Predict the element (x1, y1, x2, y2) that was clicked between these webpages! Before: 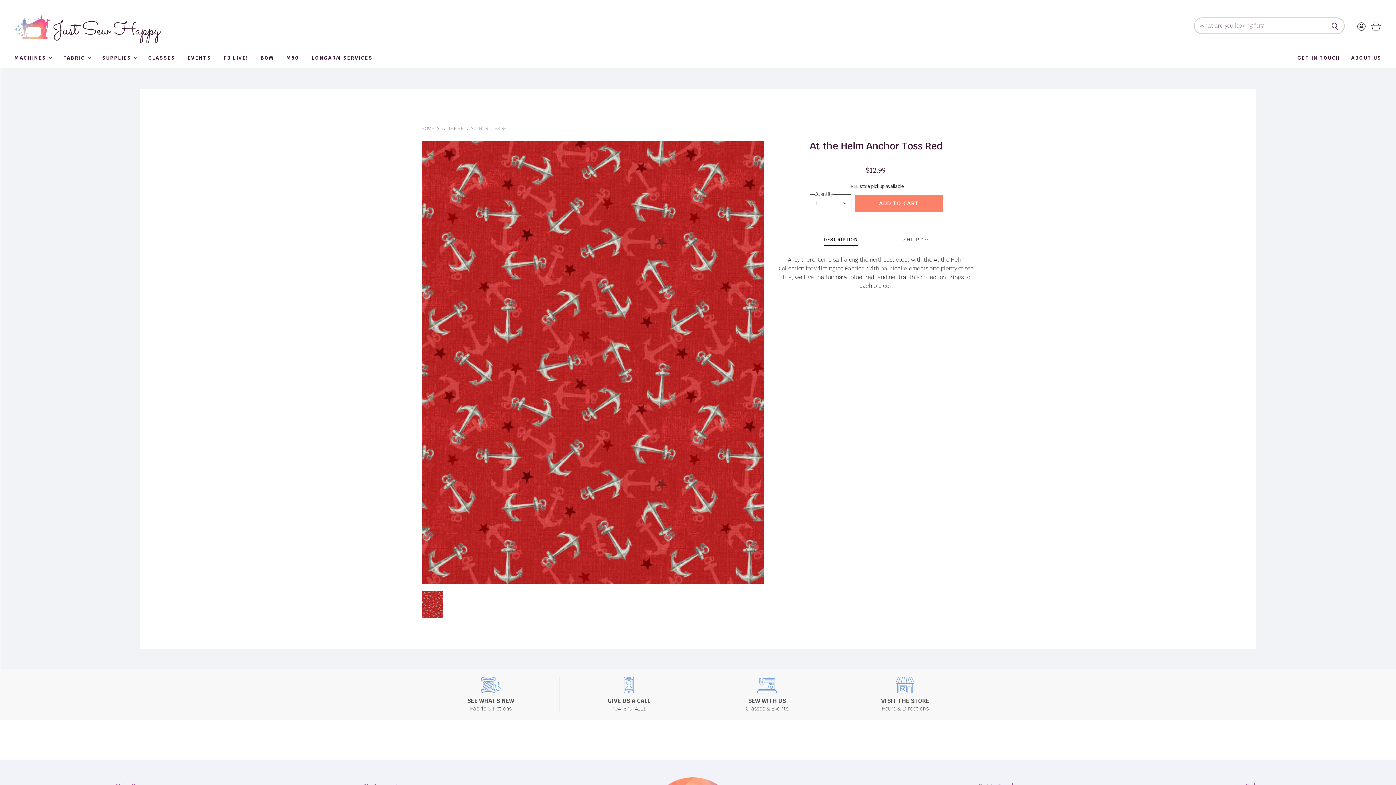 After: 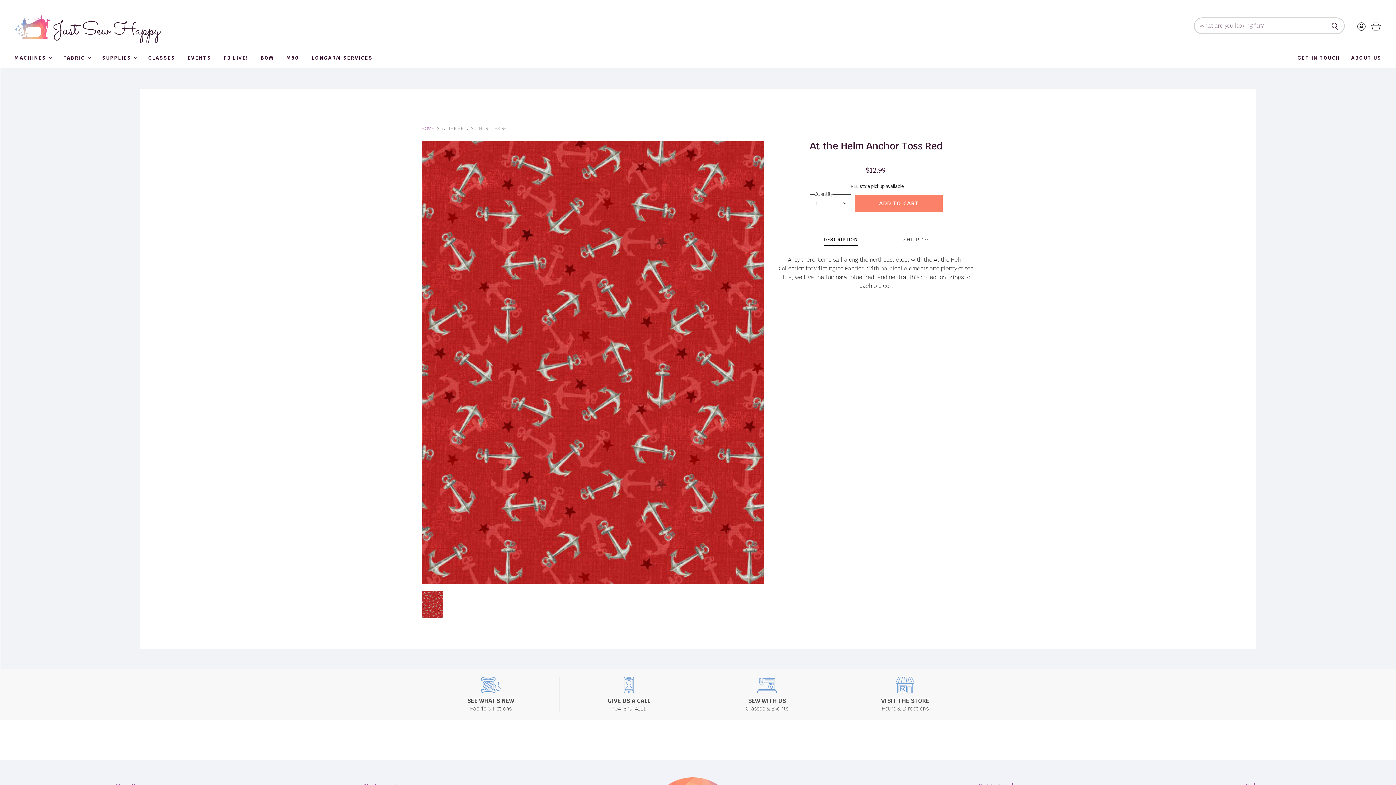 Action: bbox: (823, 236, 858, 245) label: DESCRIPTION